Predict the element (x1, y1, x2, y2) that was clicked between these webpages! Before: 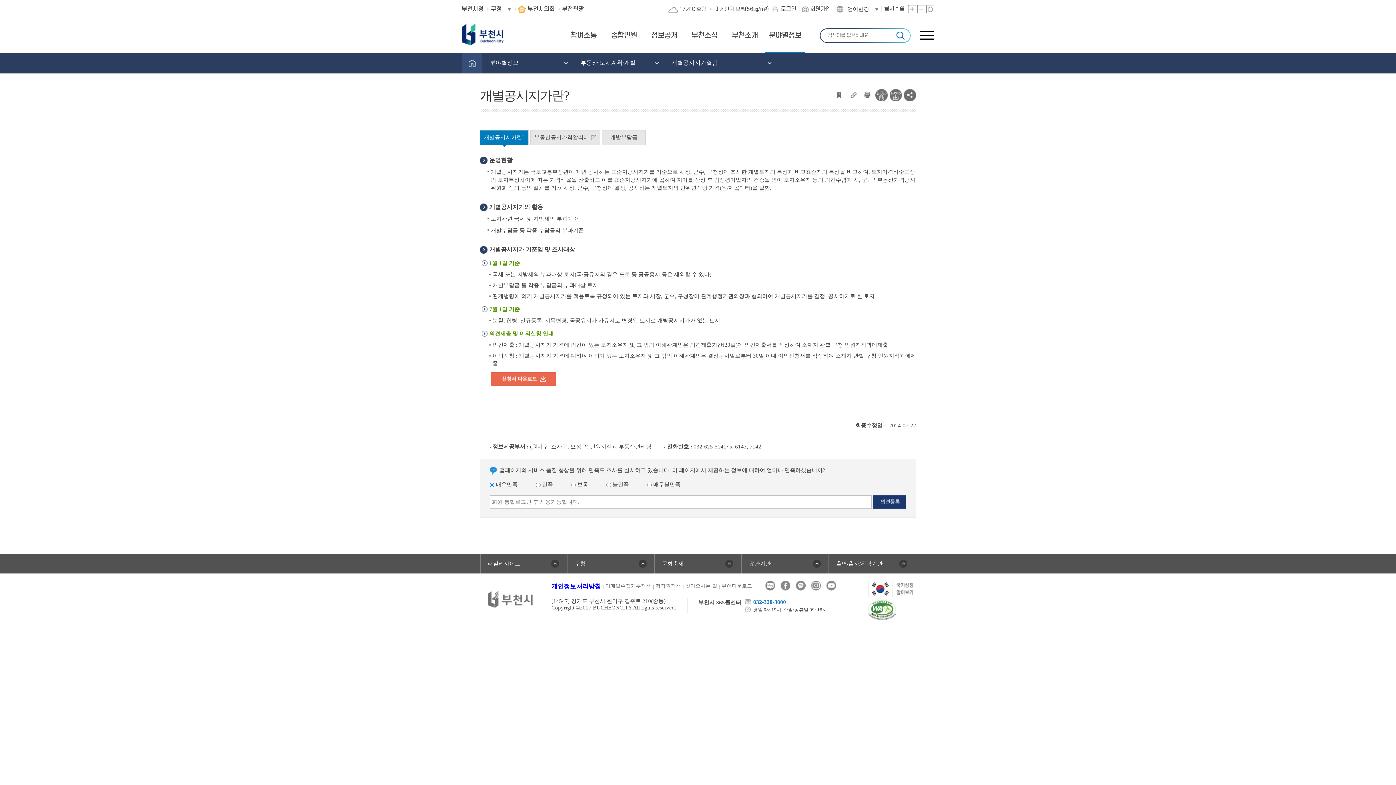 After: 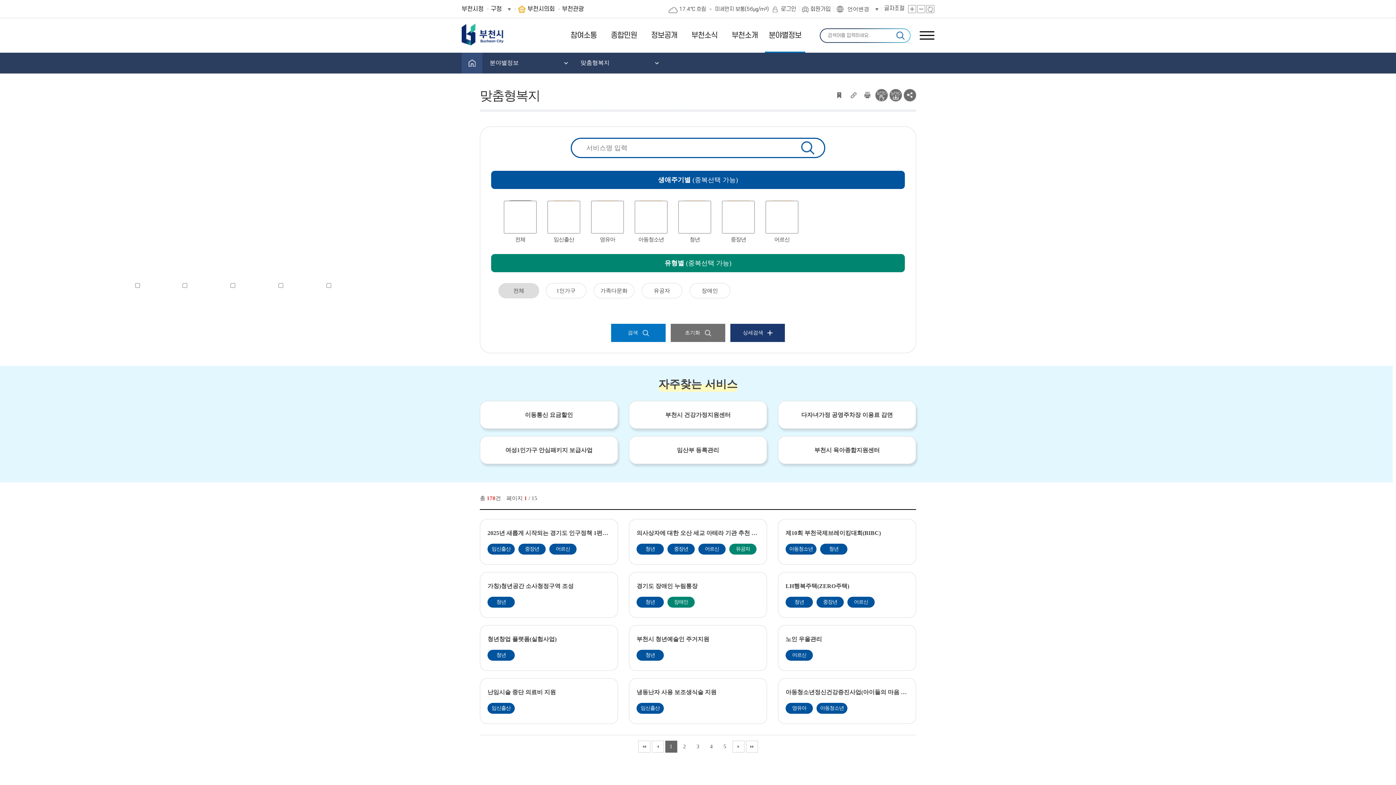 Action: label: 분야별정보 bbox: (765, 18, 805, 52)